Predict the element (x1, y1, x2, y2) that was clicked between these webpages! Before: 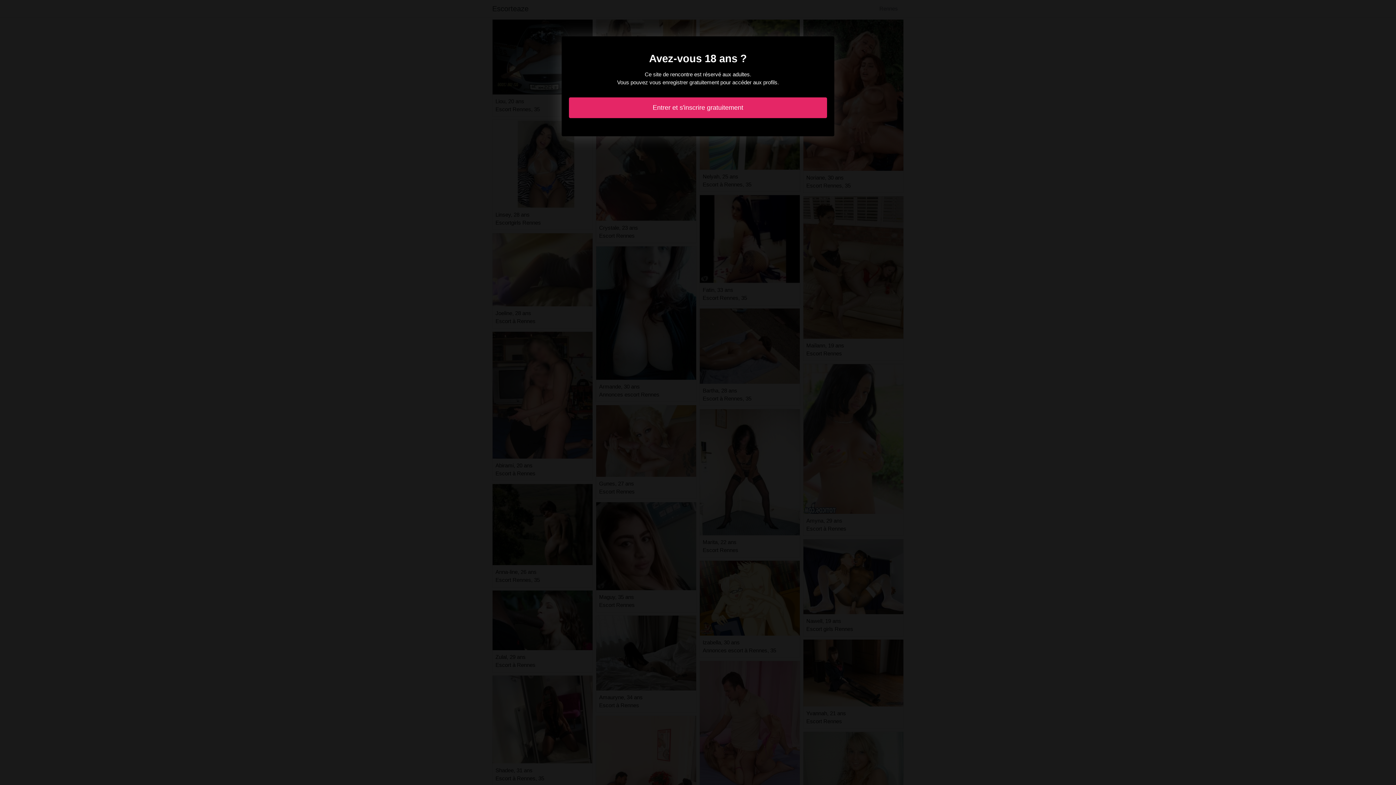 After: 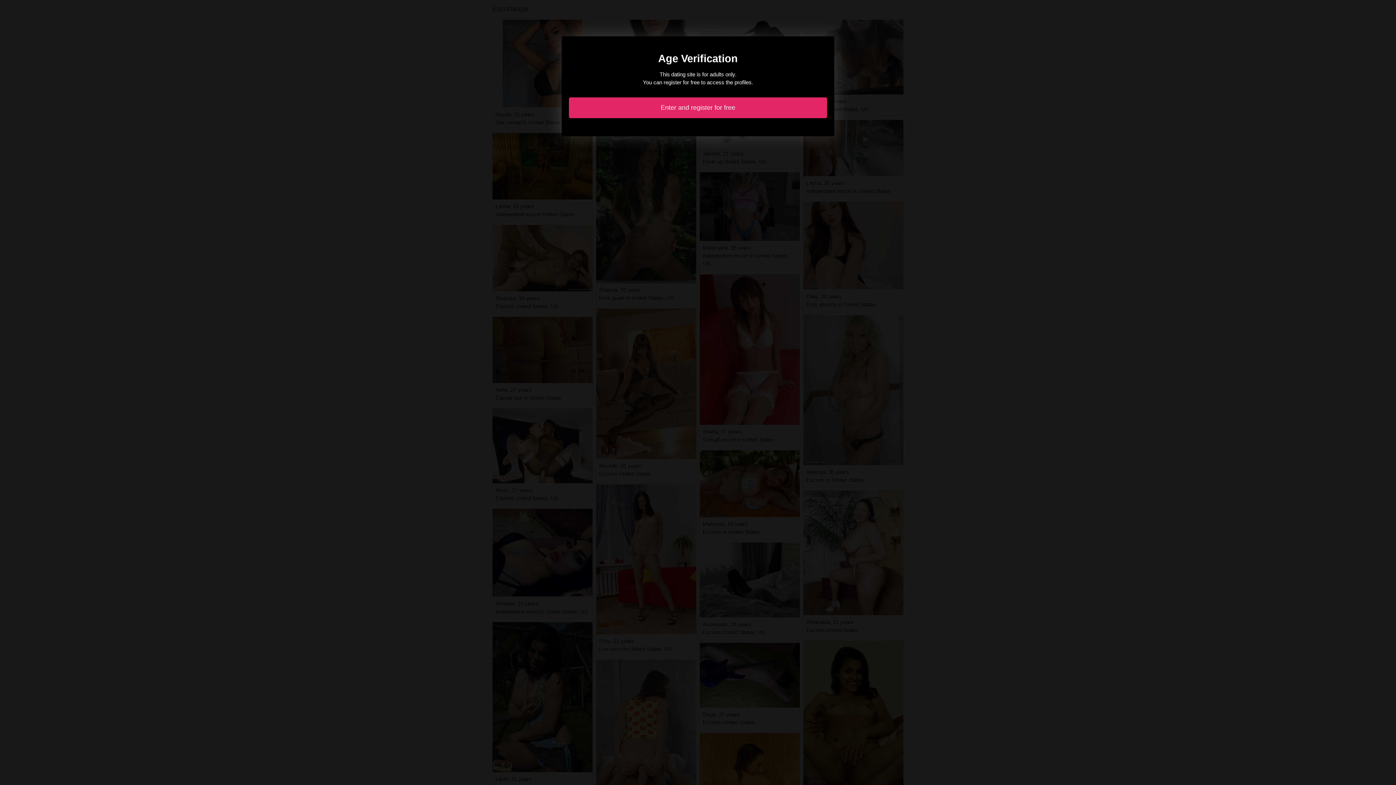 Action: bbox: (569, 97, 827, 118) label: Entrer et s'inscrire gratuitement